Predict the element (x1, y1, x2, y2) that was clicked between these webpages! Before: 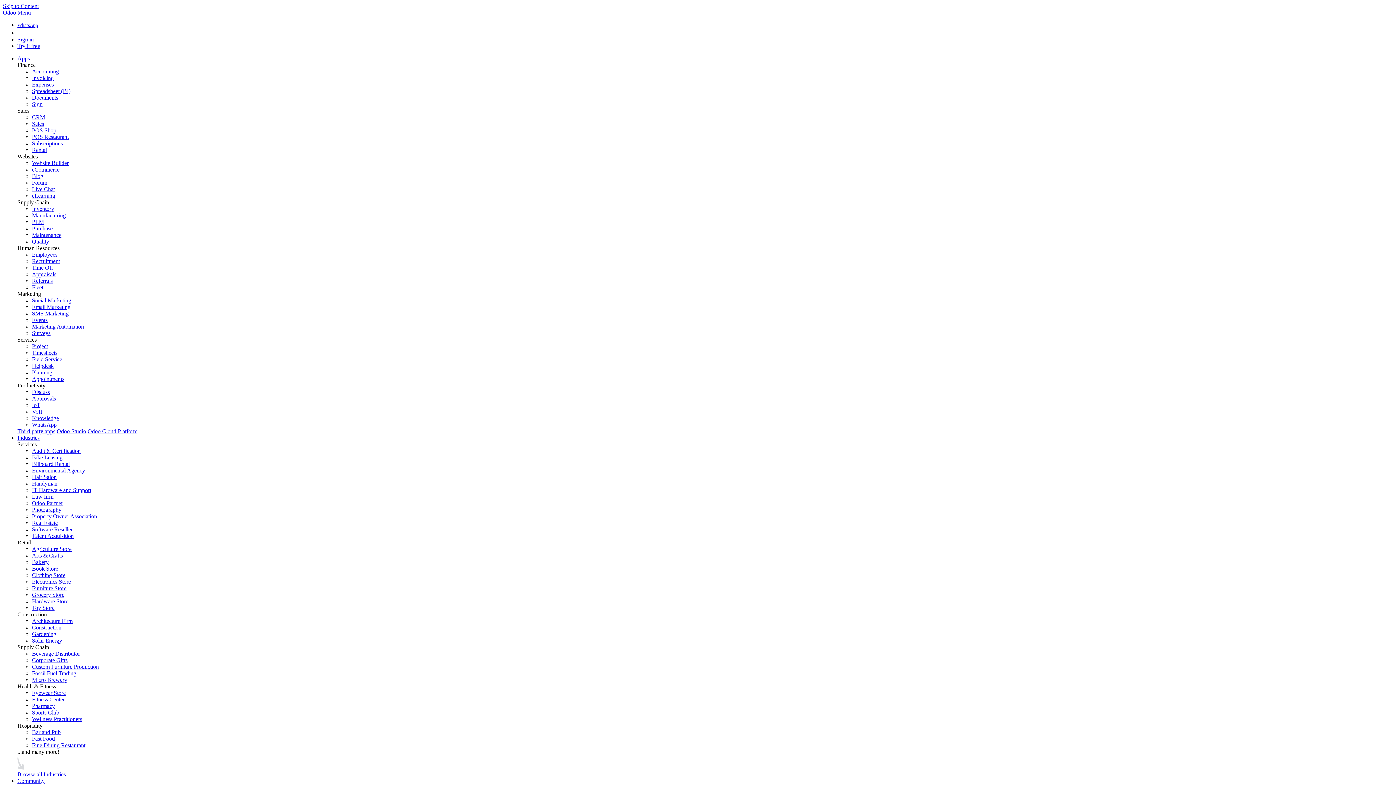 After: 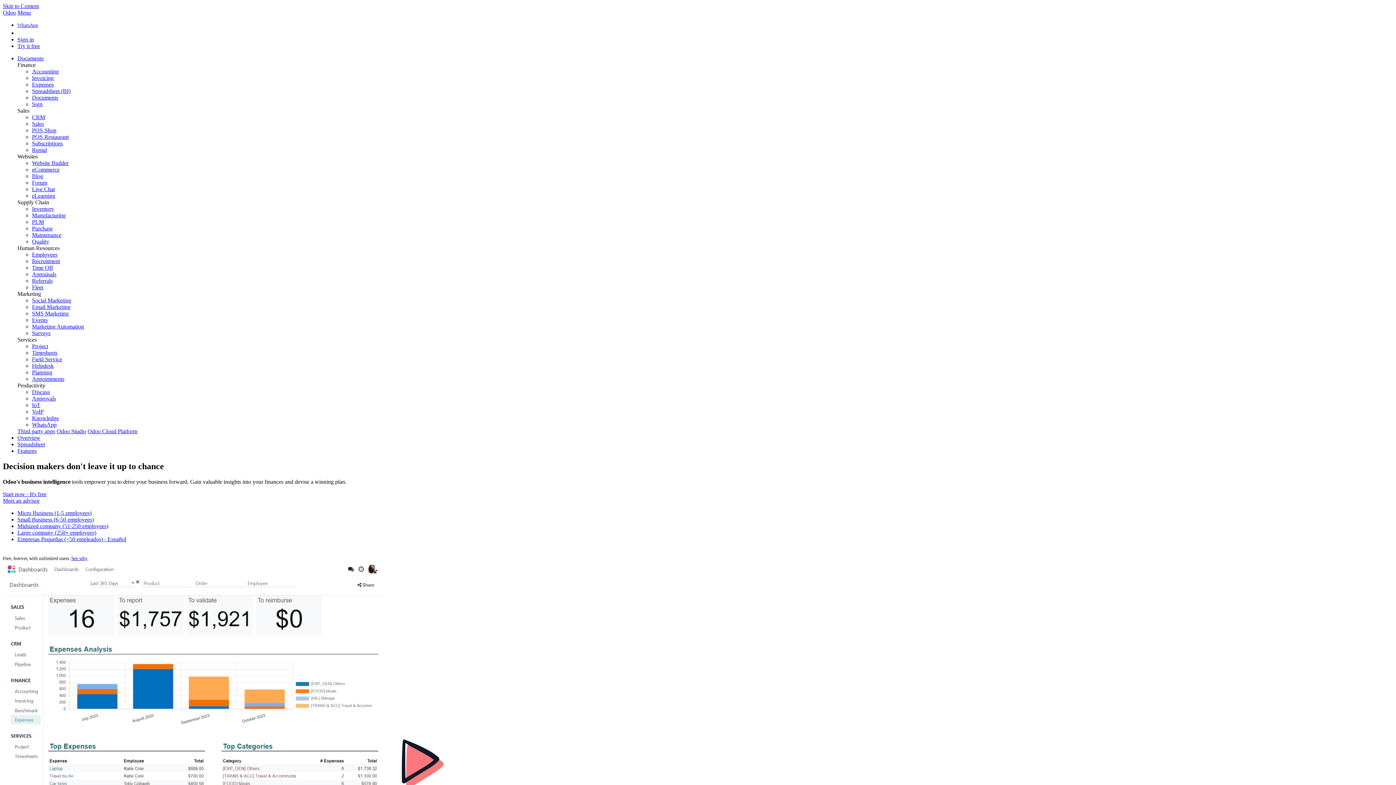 Action: bbox: (32, 88, 70, 94) label: Spreadsheet (BI)